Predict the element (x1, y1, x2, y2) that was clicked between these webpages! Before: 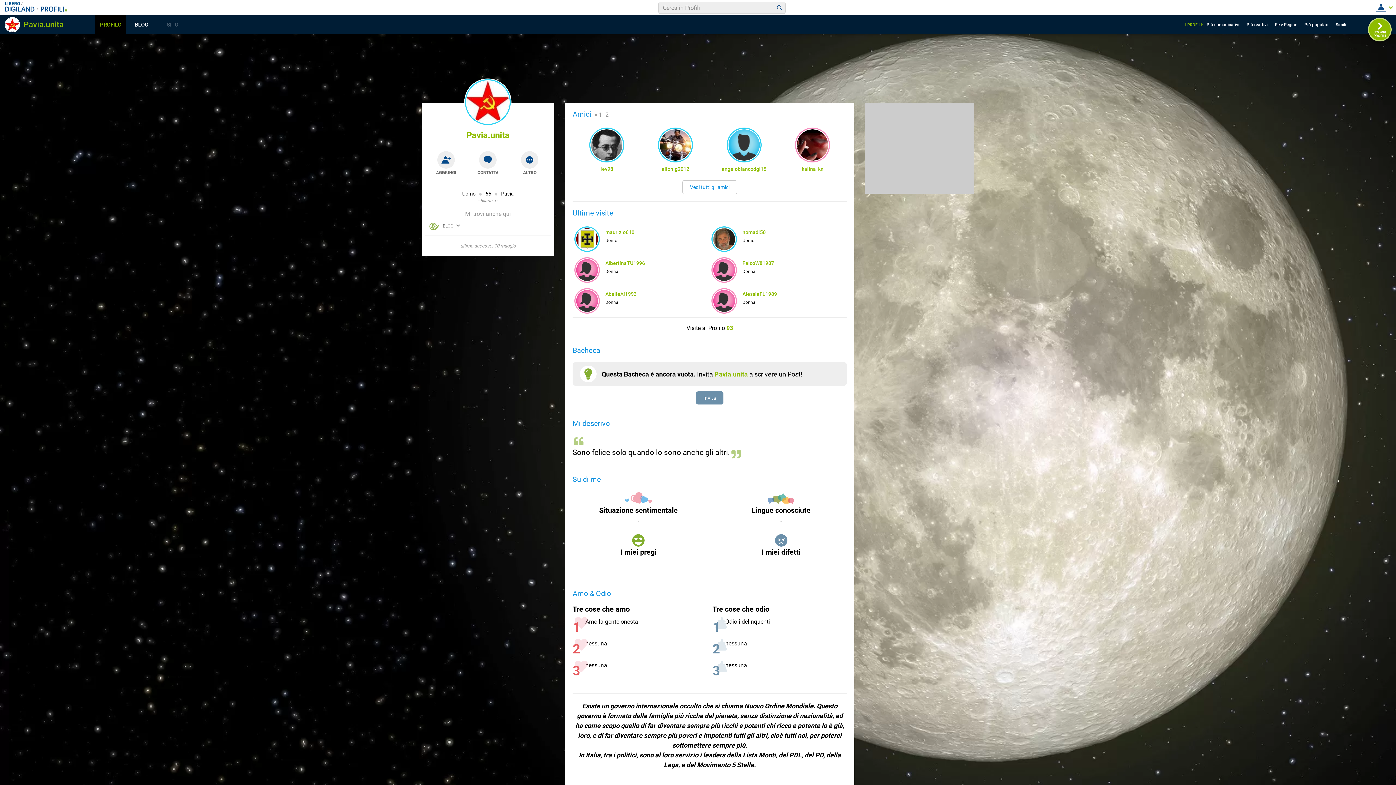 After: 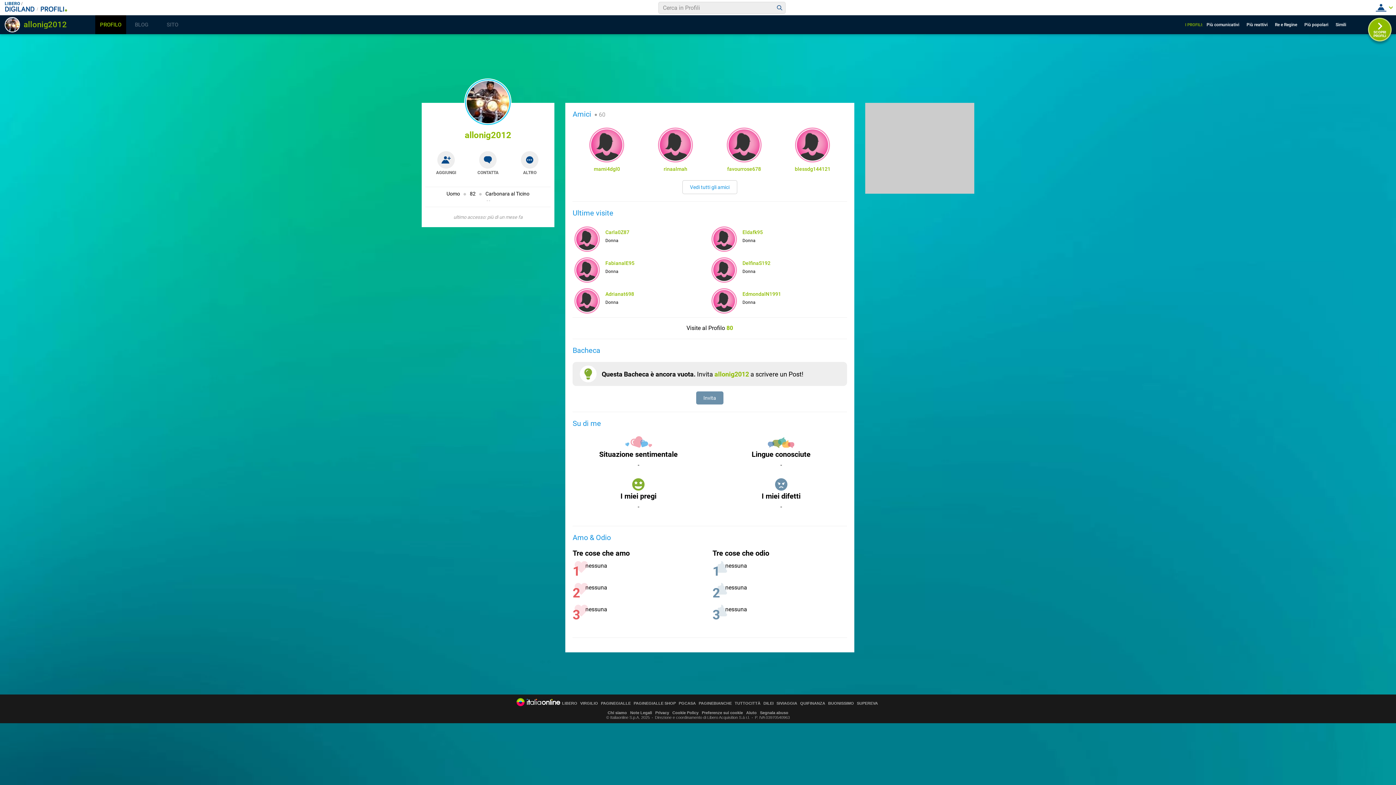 Action: bbox: (660, 129, 691, 160)